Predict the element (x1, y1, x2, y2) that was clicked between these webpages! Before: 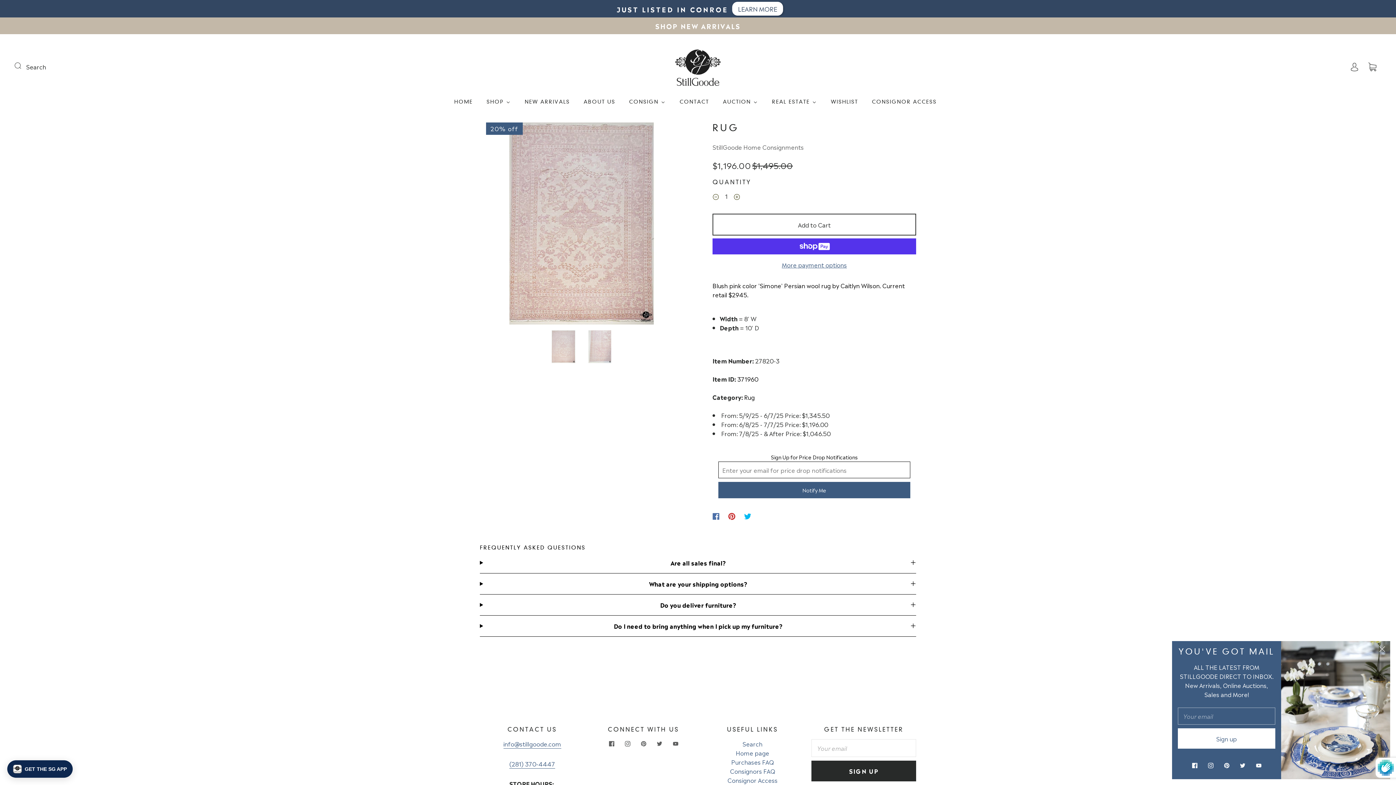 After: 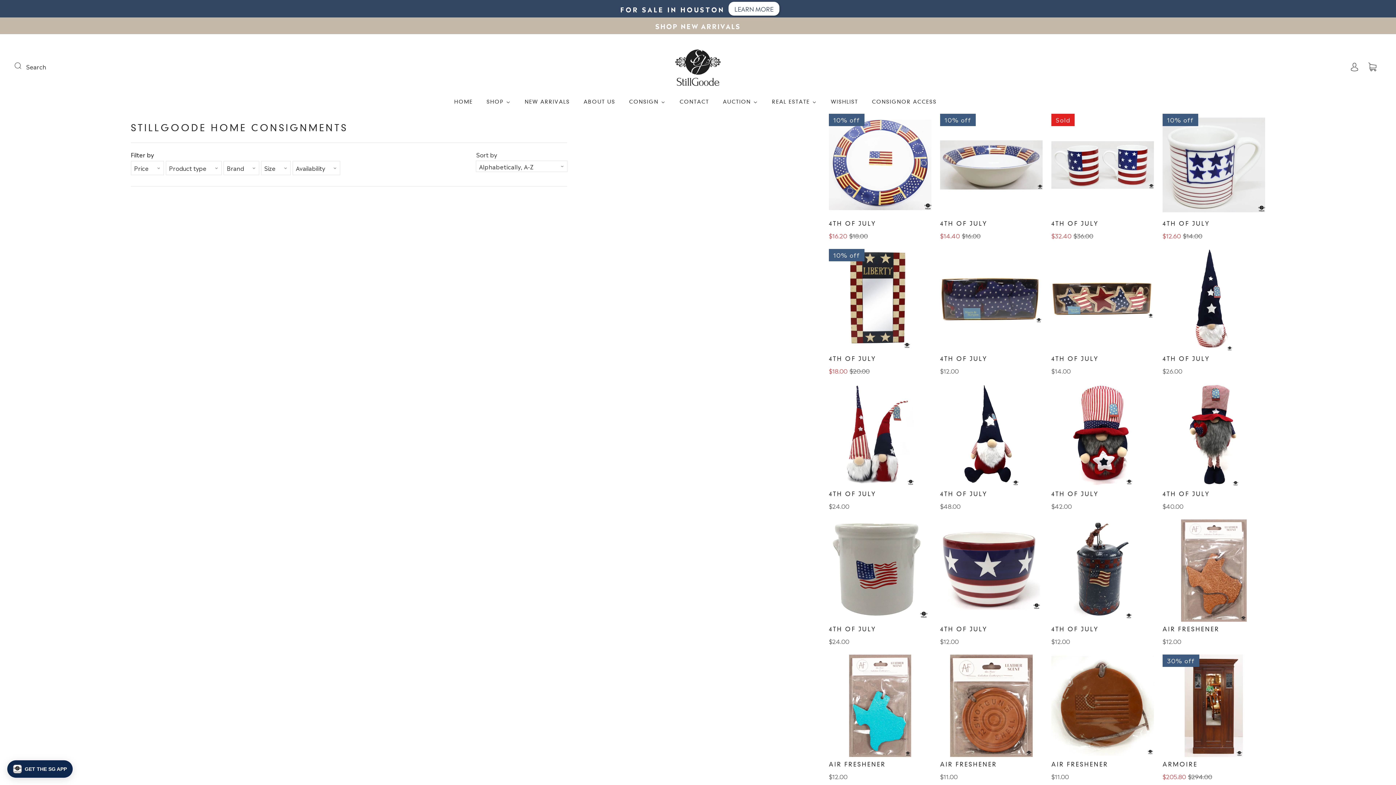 Action: label: StillGoode Home Consignments bbox: (712, 142, 804, 151)